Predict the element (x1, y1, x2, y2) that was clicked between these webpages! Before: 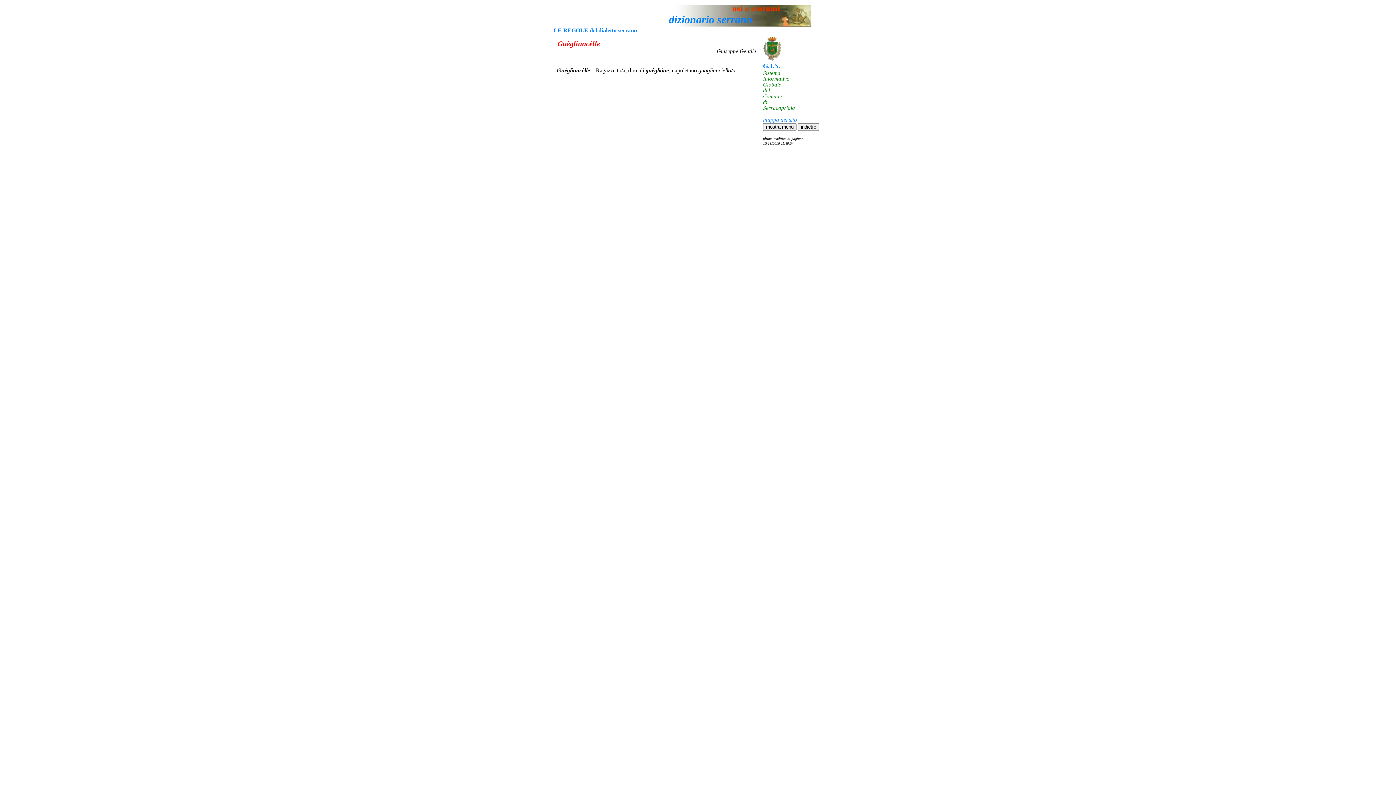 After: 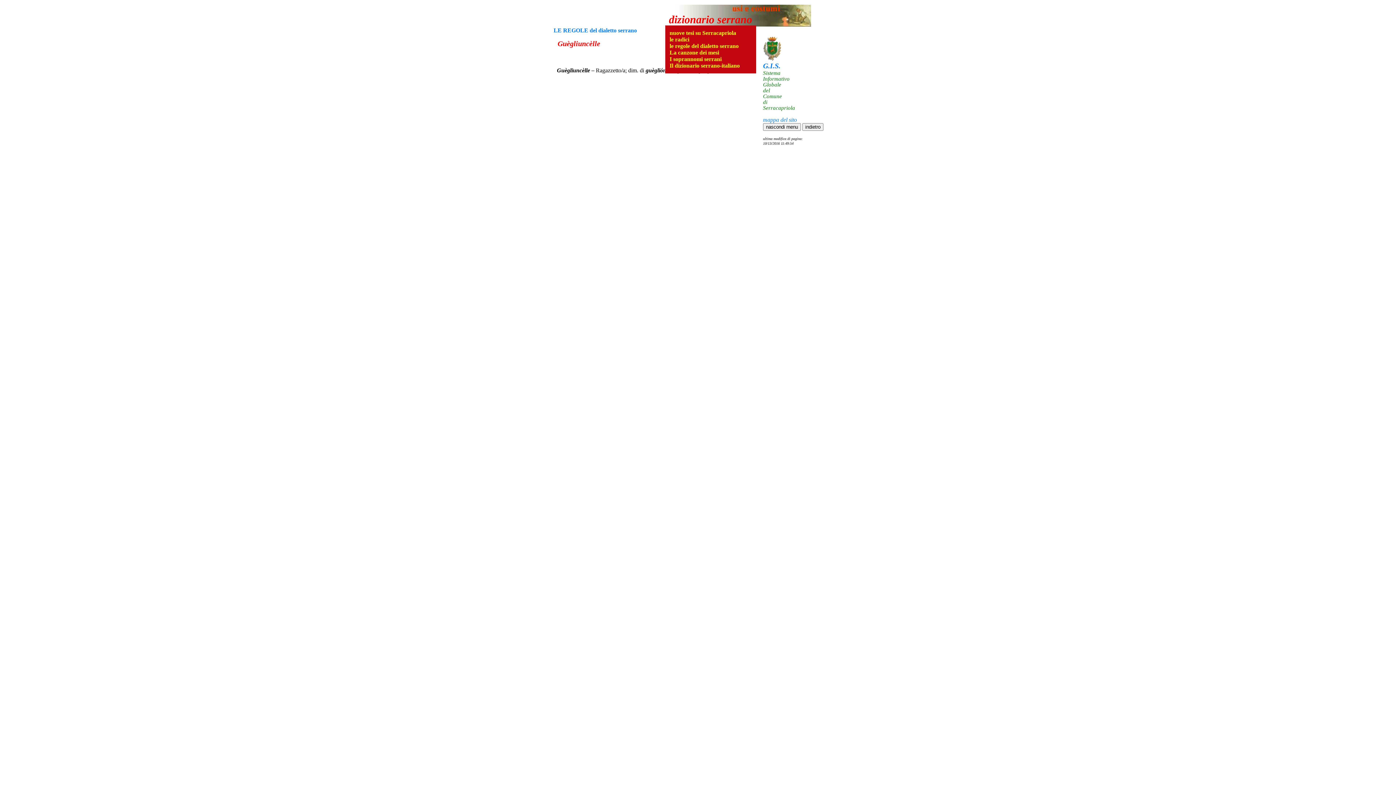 Action: bbox: (669, 13, 752, 25) label: dizionario serrano